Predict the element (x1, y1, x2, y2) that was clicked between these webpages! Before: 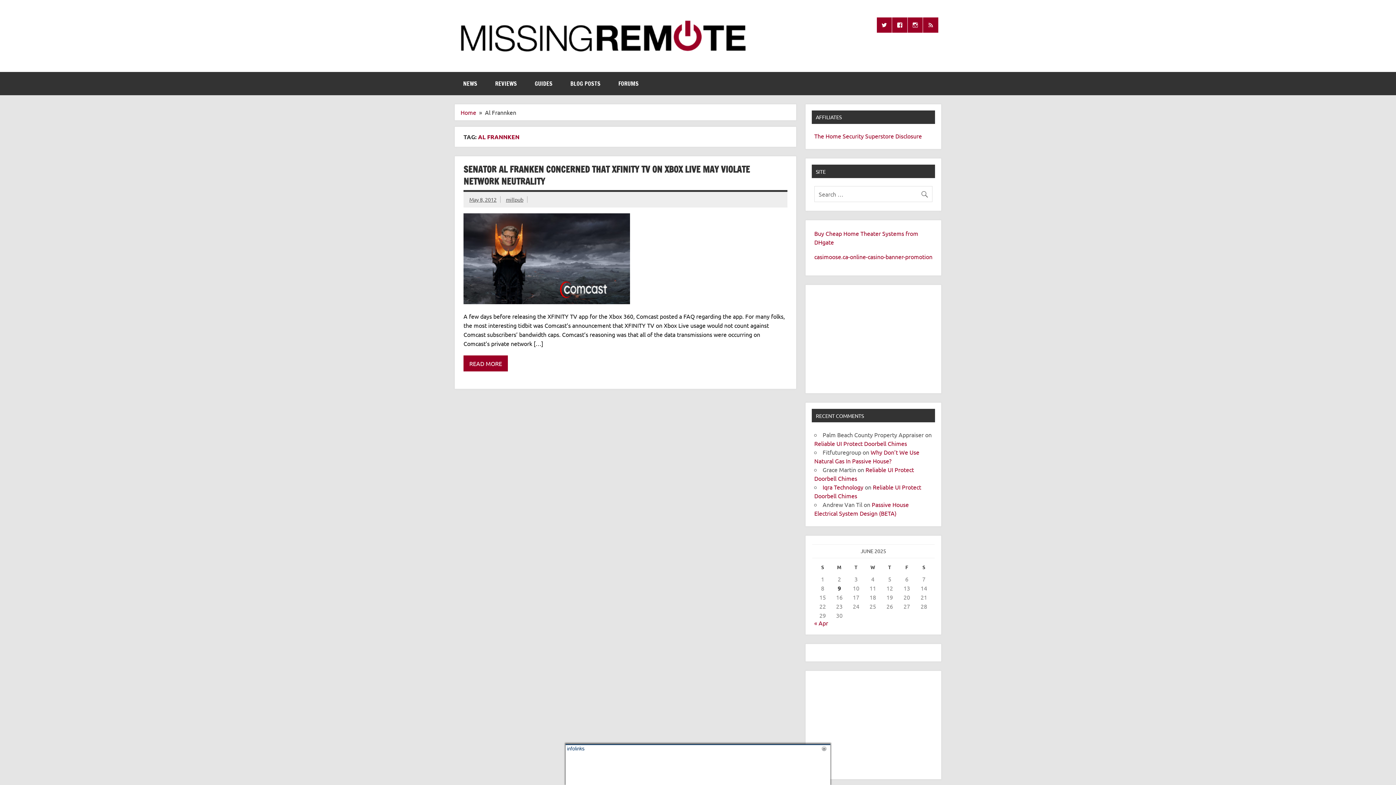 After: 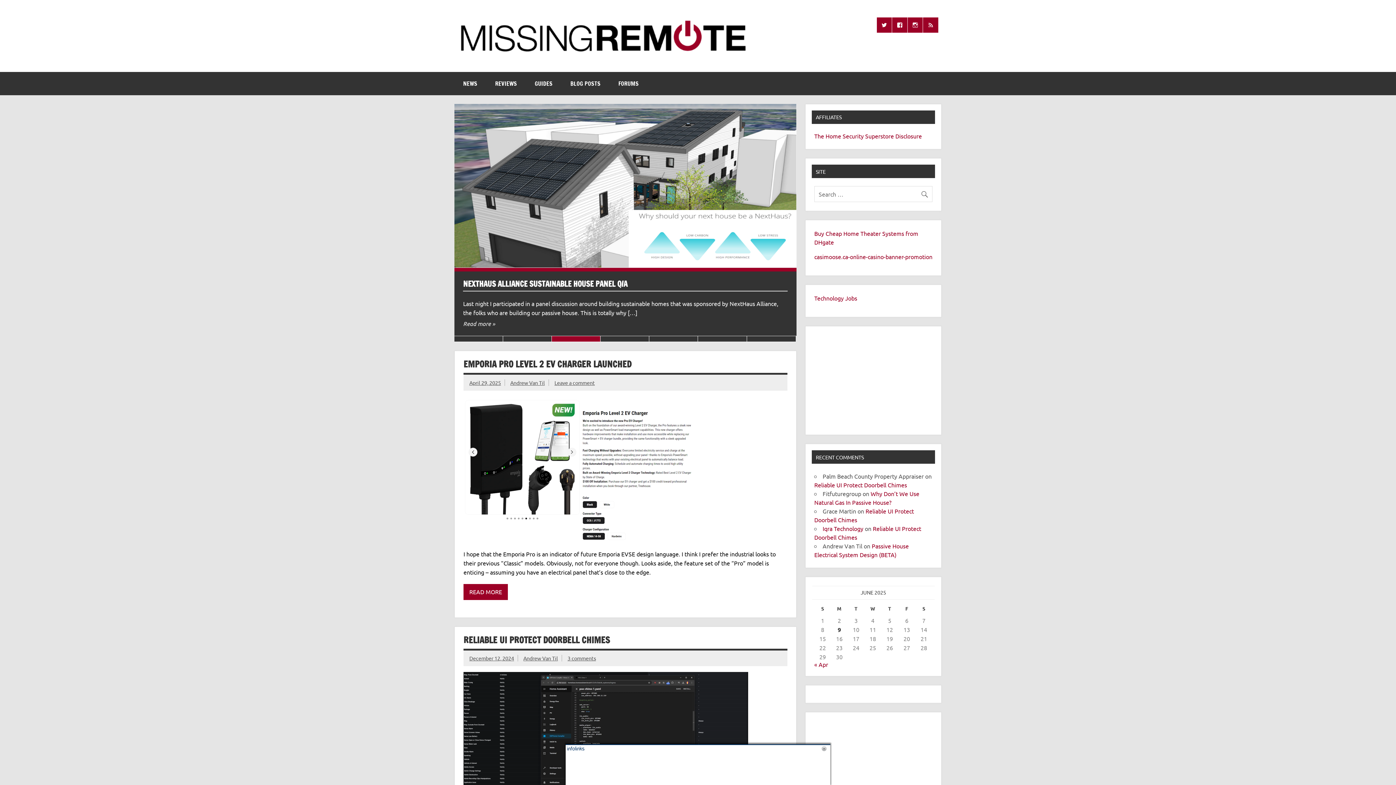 Action: bbox: (457, 16, 757, 24)